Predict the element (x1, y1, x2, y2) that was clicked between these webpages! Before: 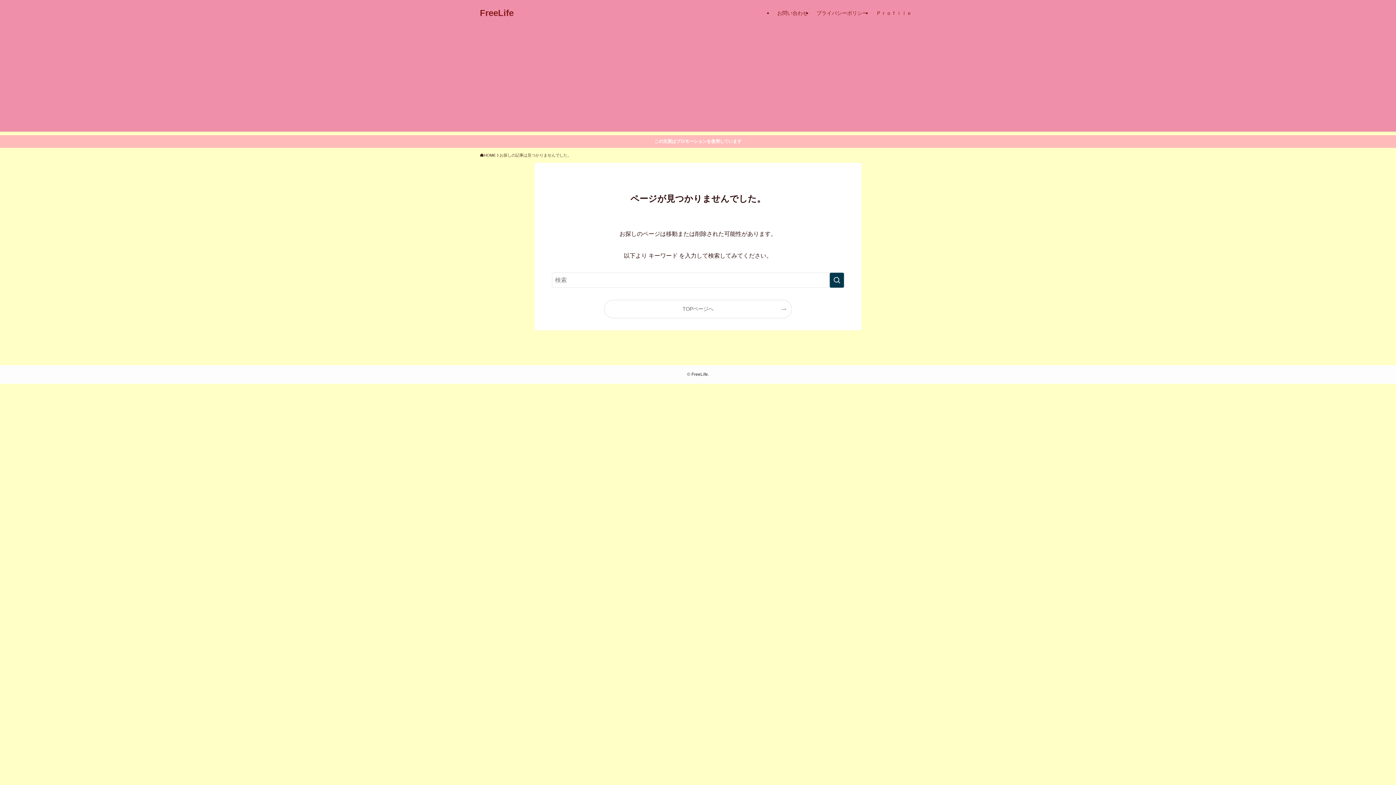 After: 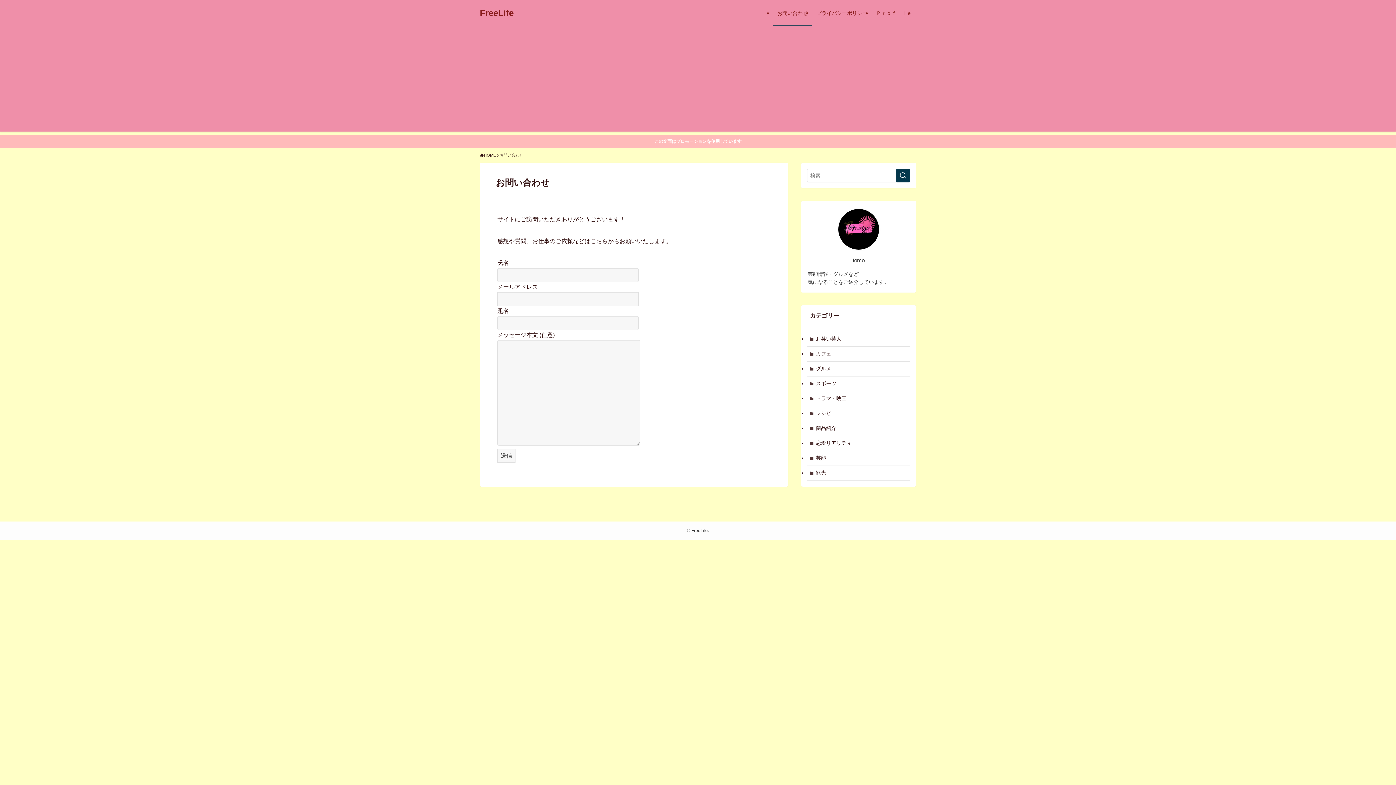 Action: bbox: (773, 0, 812, 26) label: お問い合わせ